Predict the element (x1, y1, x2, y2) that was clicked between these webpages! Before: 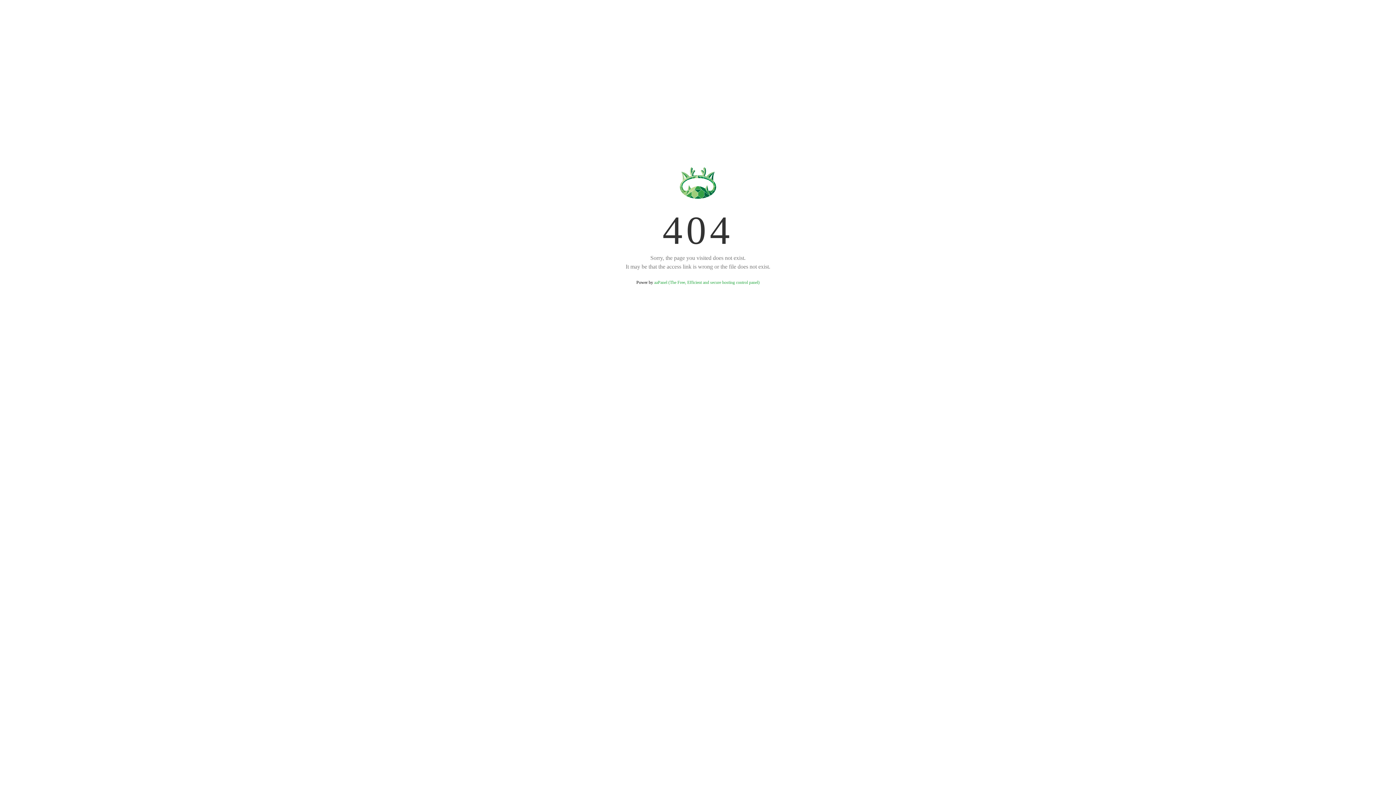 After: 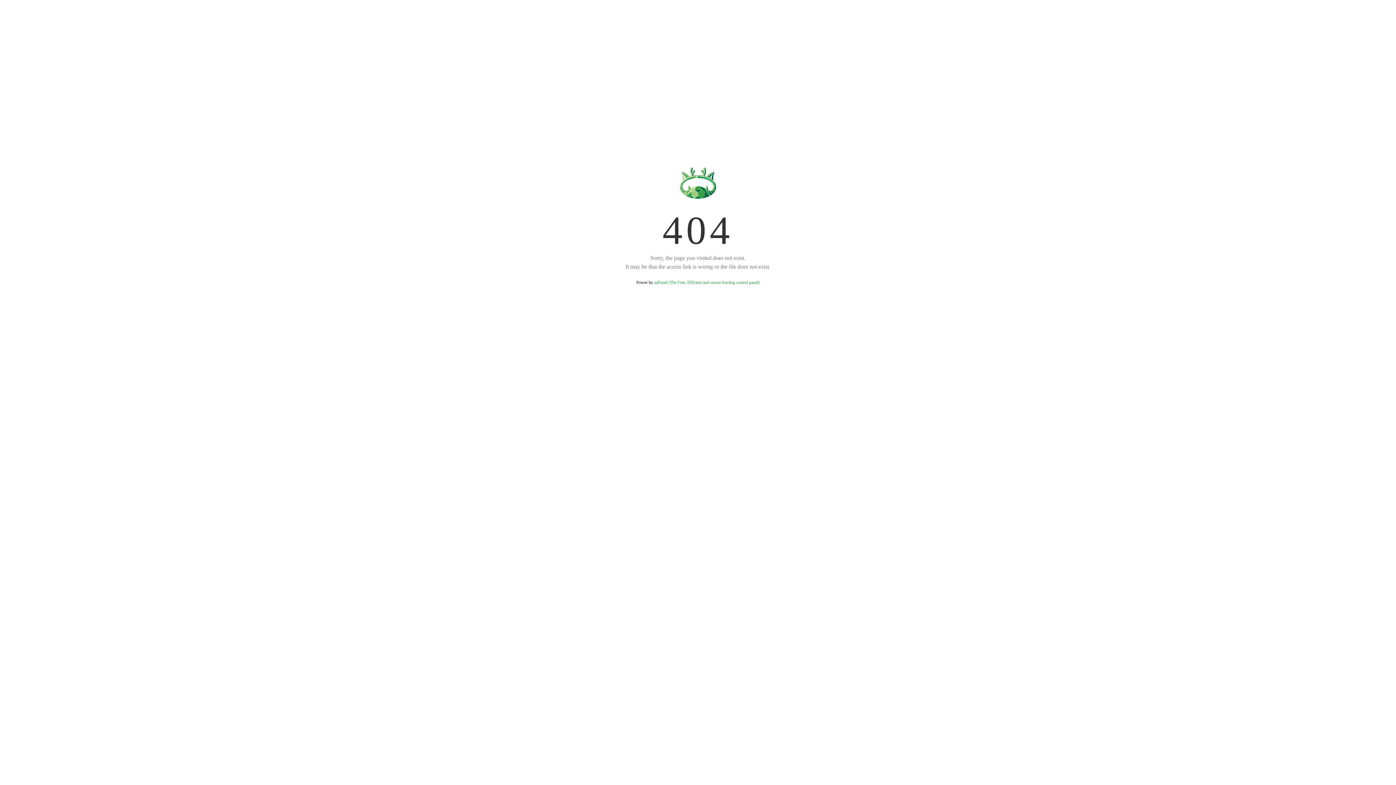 Action: label: aaPanel (The Free, Efficient and secure hosting control panel) bbox: (654, 280, 759, 285)